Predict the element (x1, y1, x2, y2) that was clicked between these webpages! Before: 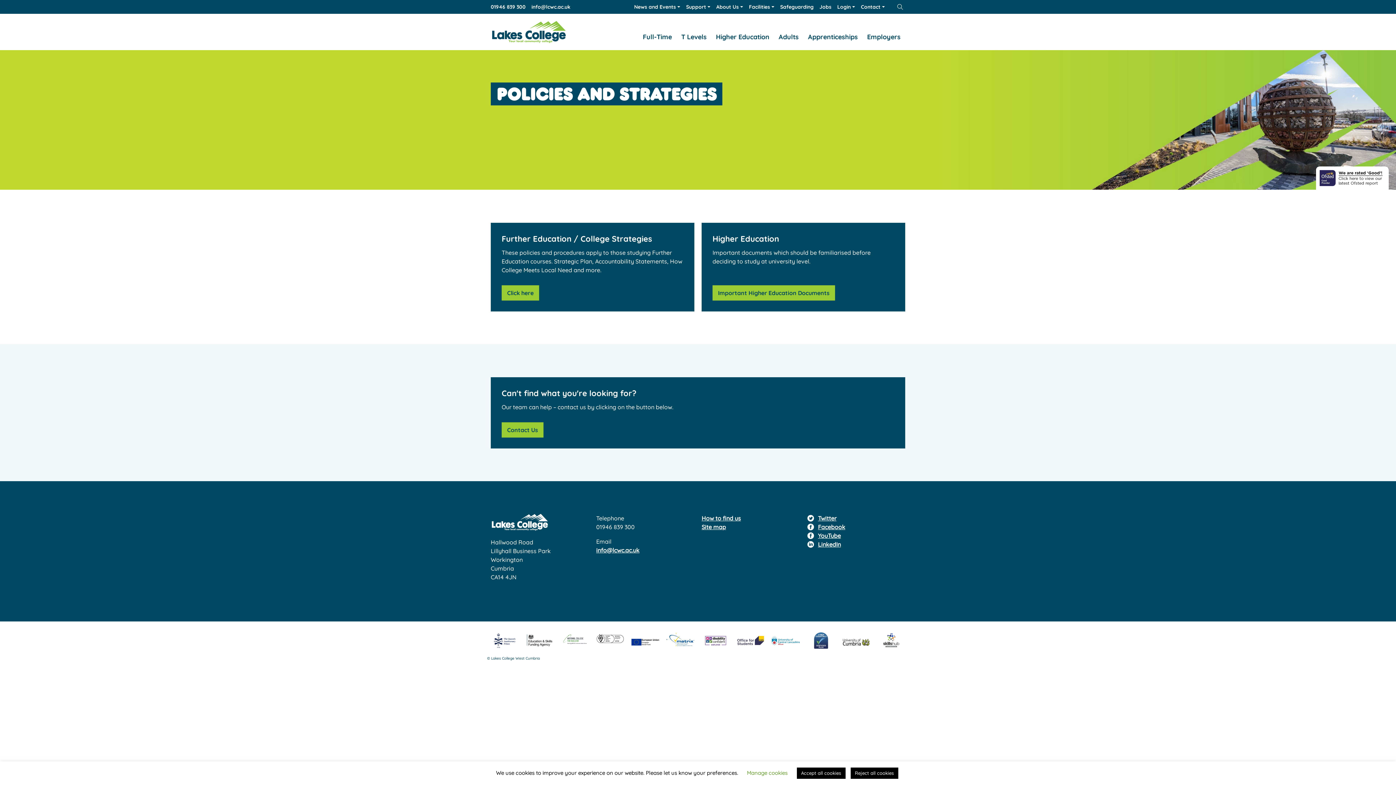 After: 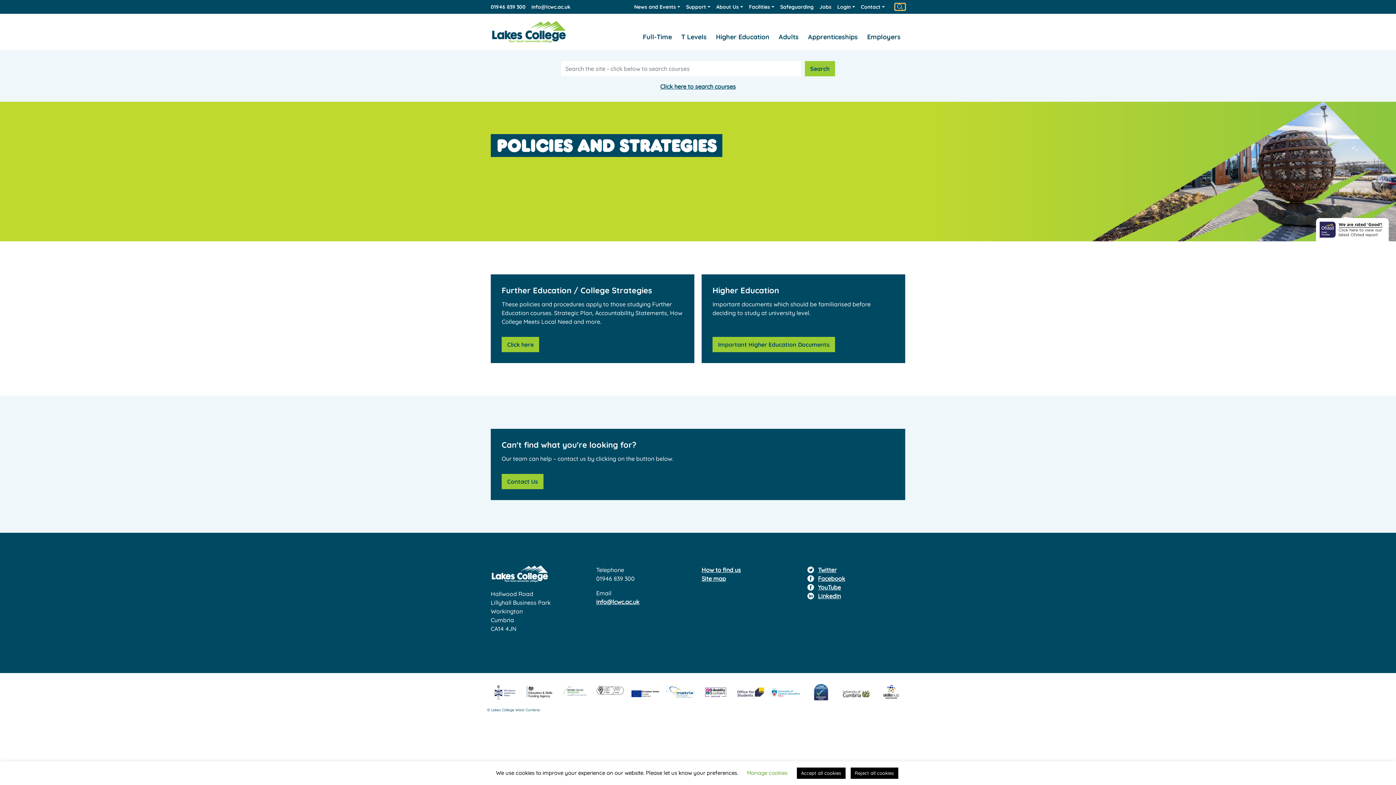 Action: bbox: (895, 3, 905, 10) label: Open site search form